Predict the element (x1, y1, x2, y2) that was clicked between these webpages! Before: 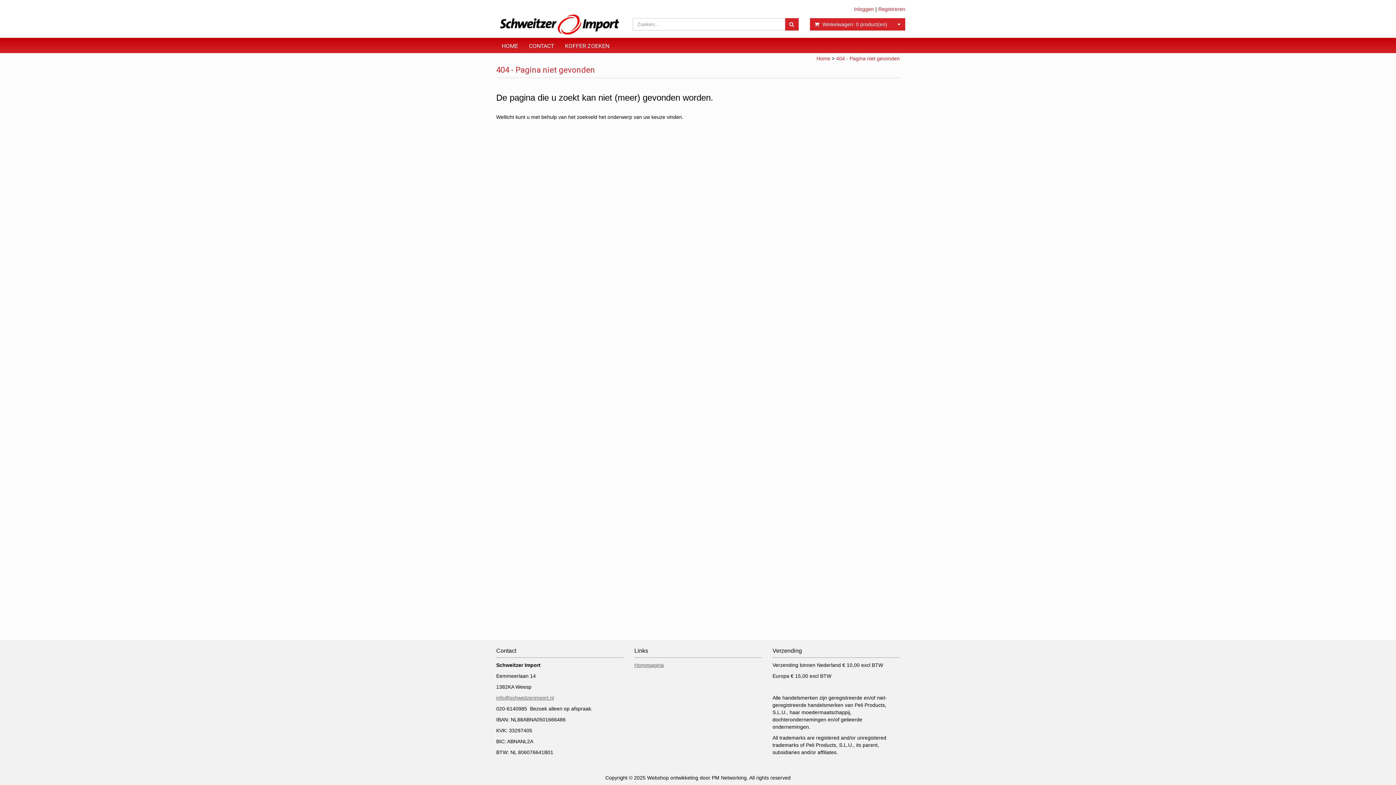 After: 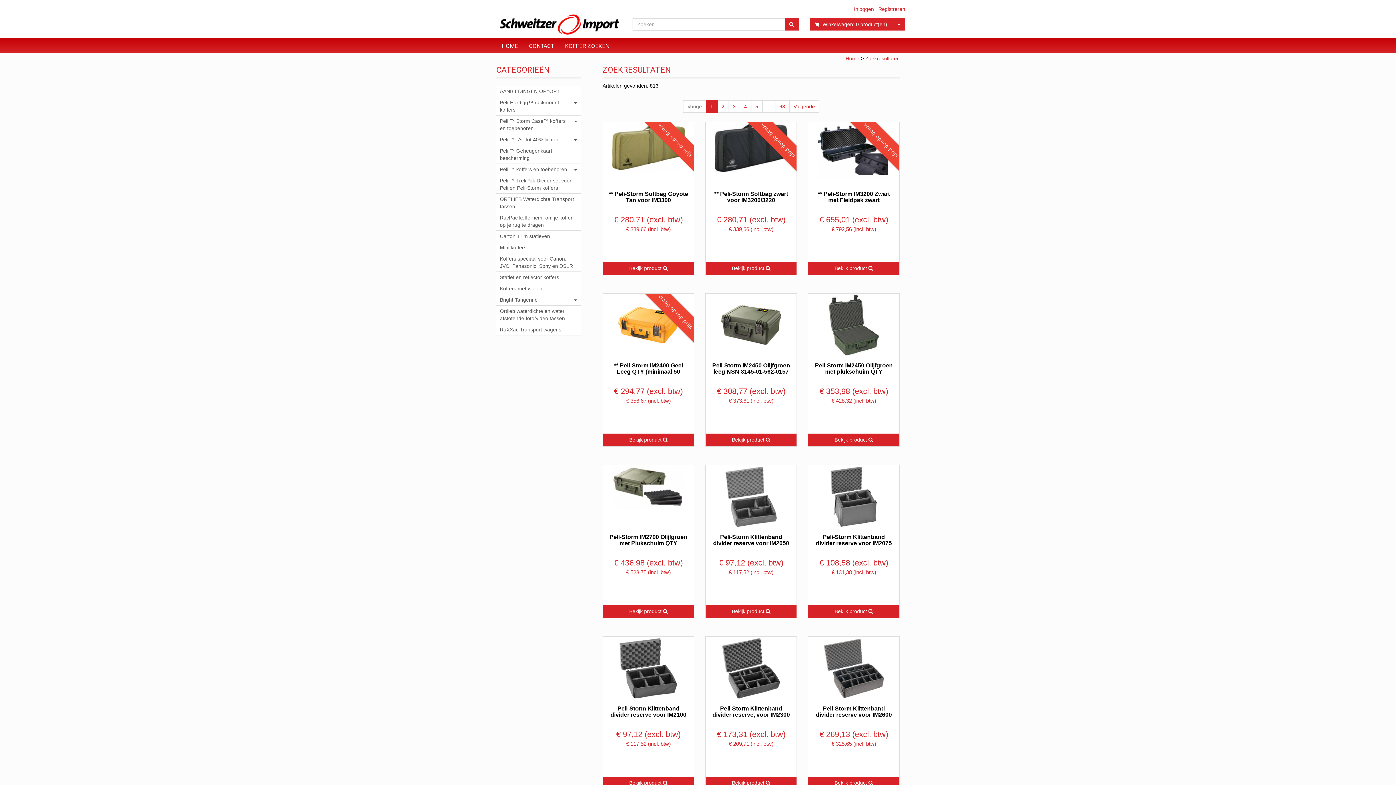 Action: bbox: (785, 18, 798, 30)